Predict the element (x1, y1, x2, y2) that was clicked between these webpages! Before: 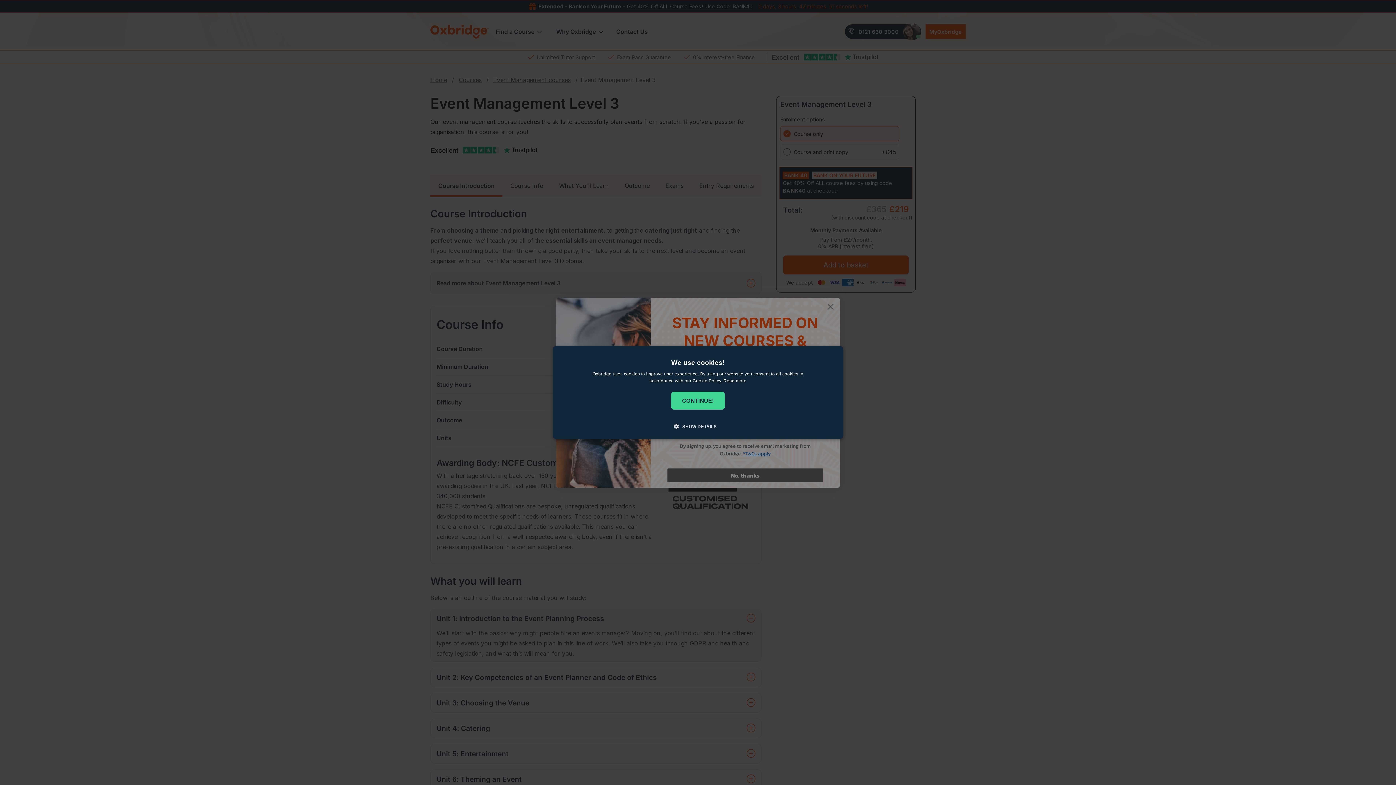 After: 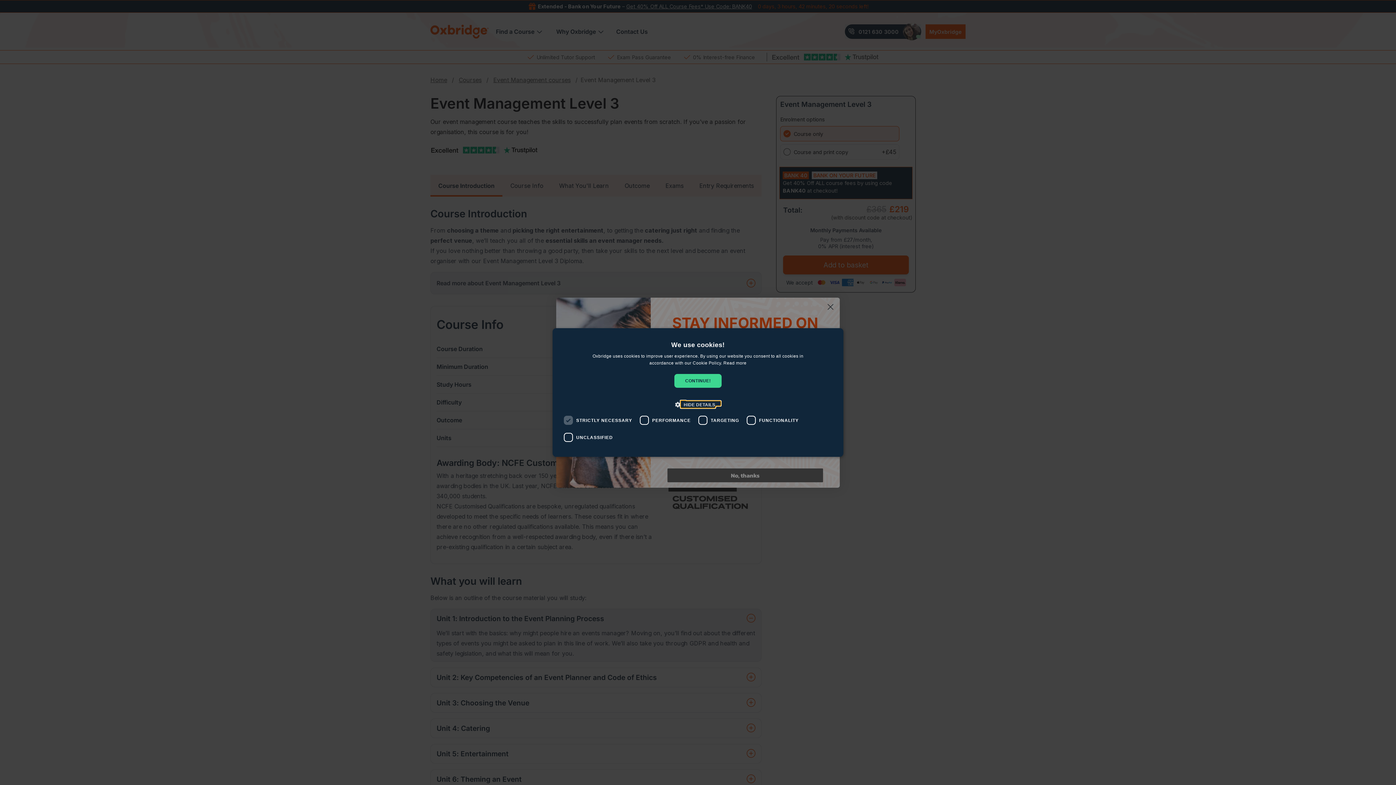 Action: label:  SHOW DETAILS bbox: (679, 422, 716, 430)